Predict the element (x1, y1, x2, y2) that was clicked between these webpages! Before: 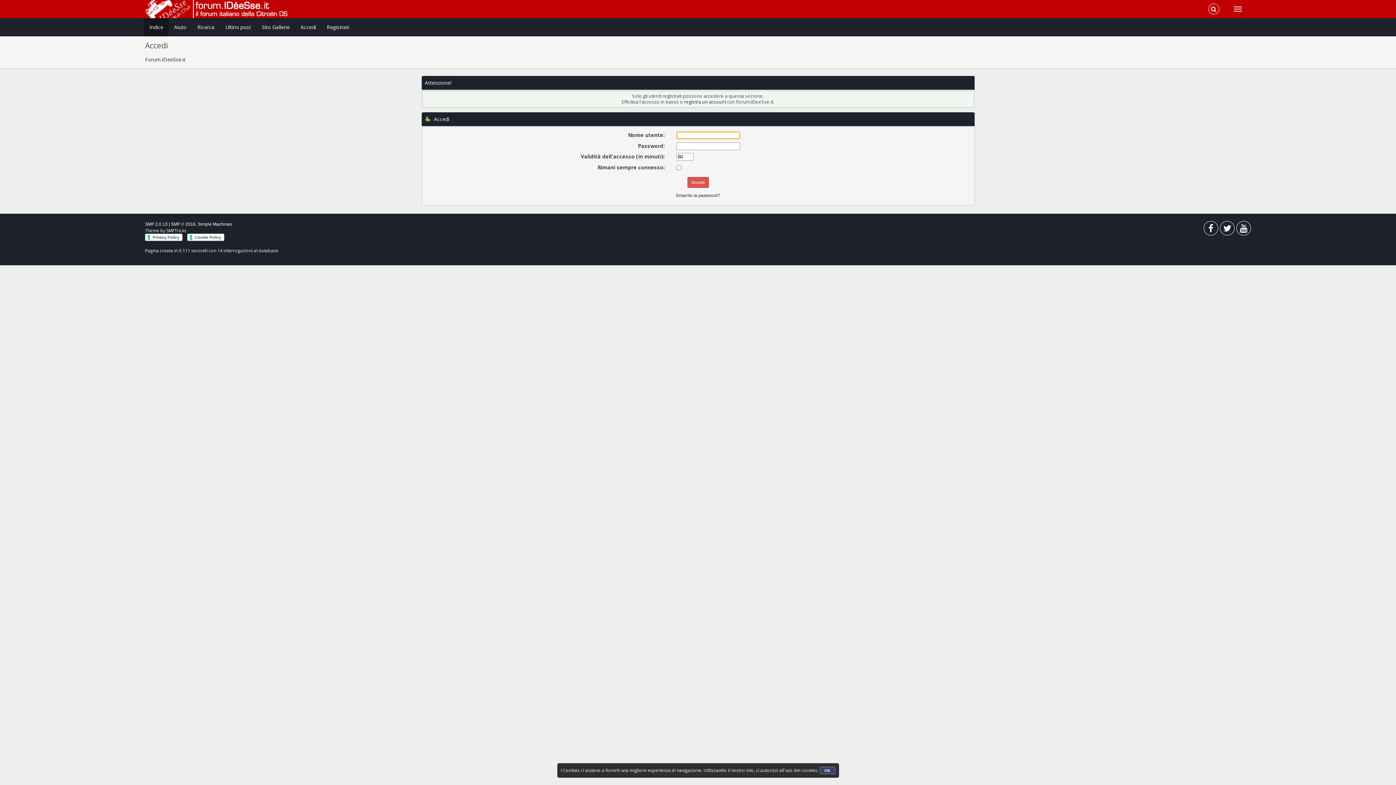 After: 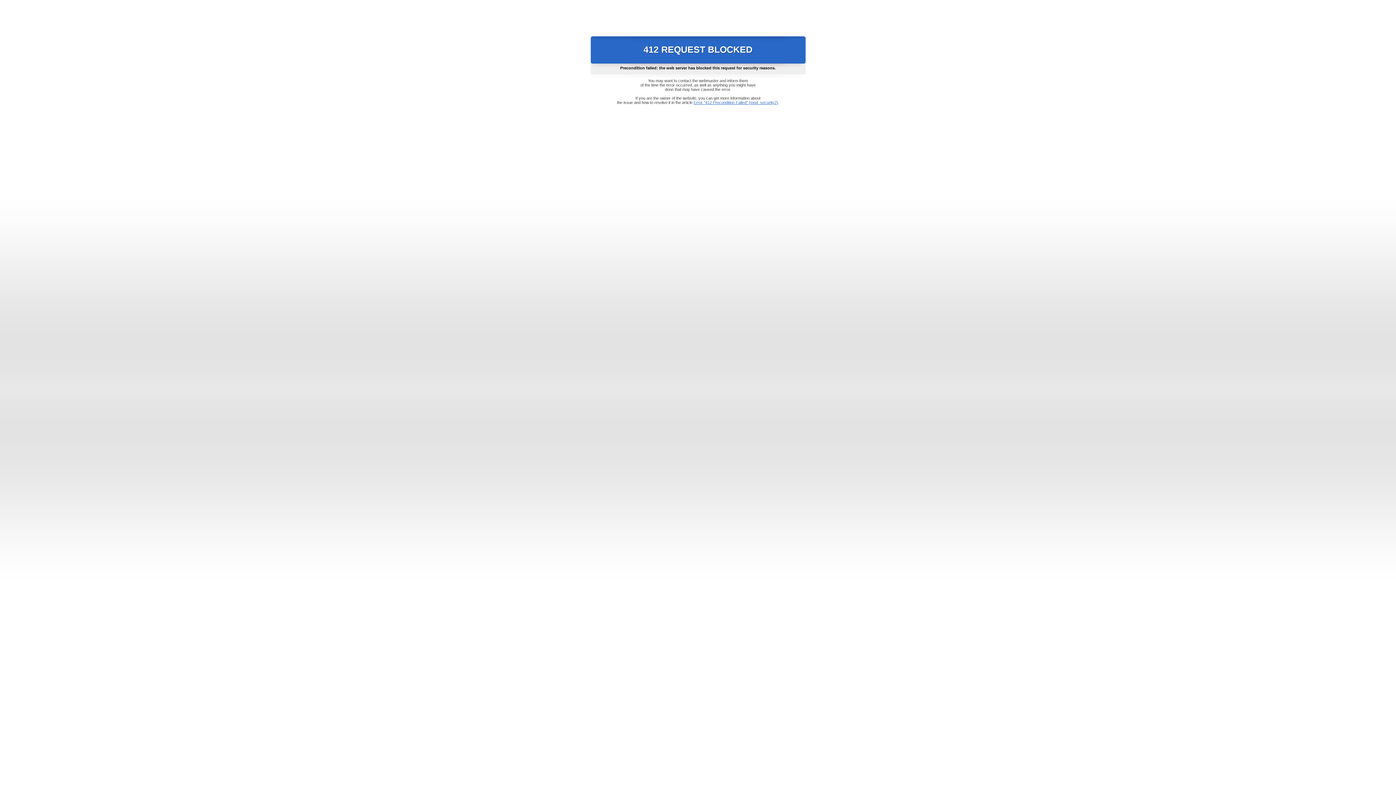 Action: bbox: (166, 227, 186, 233) label: SMFTricks